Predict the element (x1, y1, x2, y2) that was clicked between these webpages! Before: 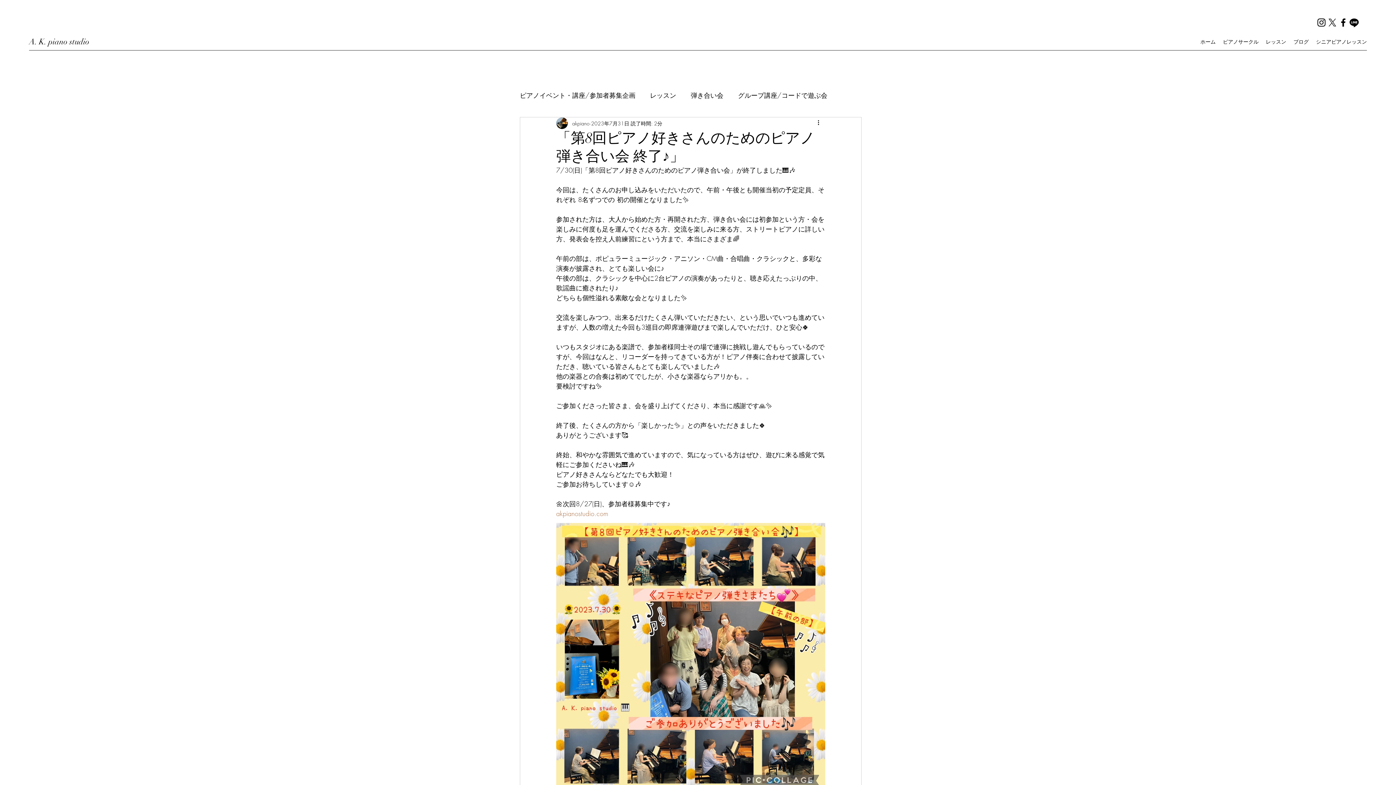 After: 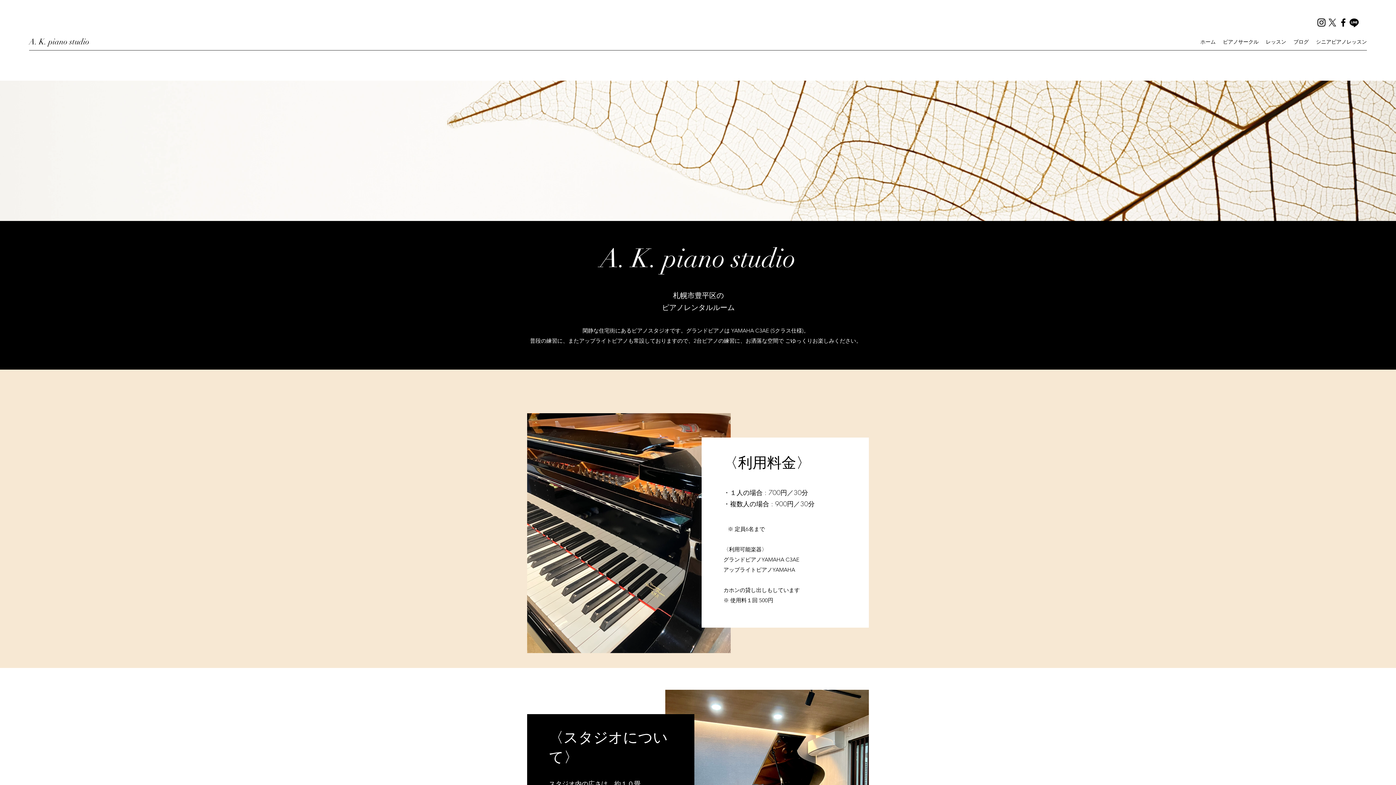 Action: bbox: (29, 36, 89, 46) label: A. K. piano studio